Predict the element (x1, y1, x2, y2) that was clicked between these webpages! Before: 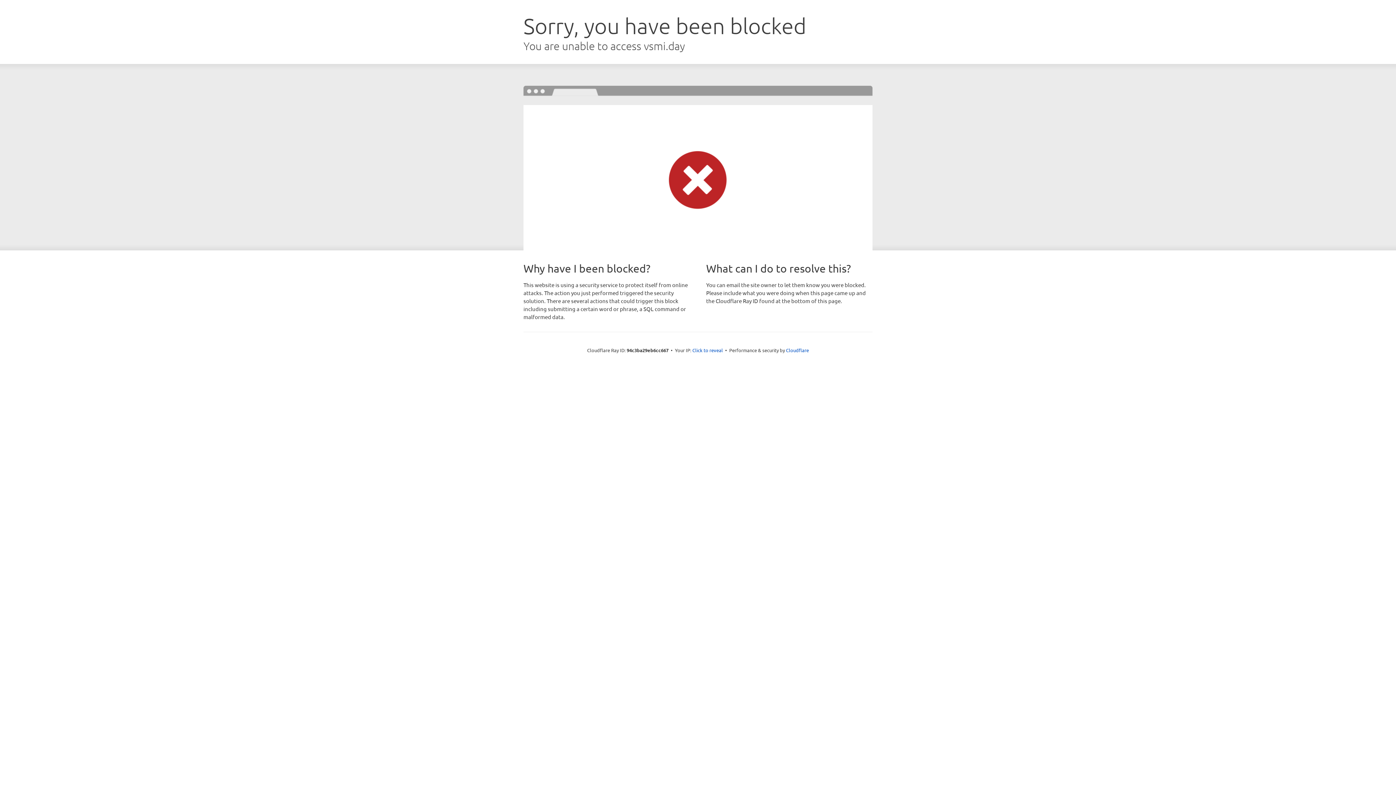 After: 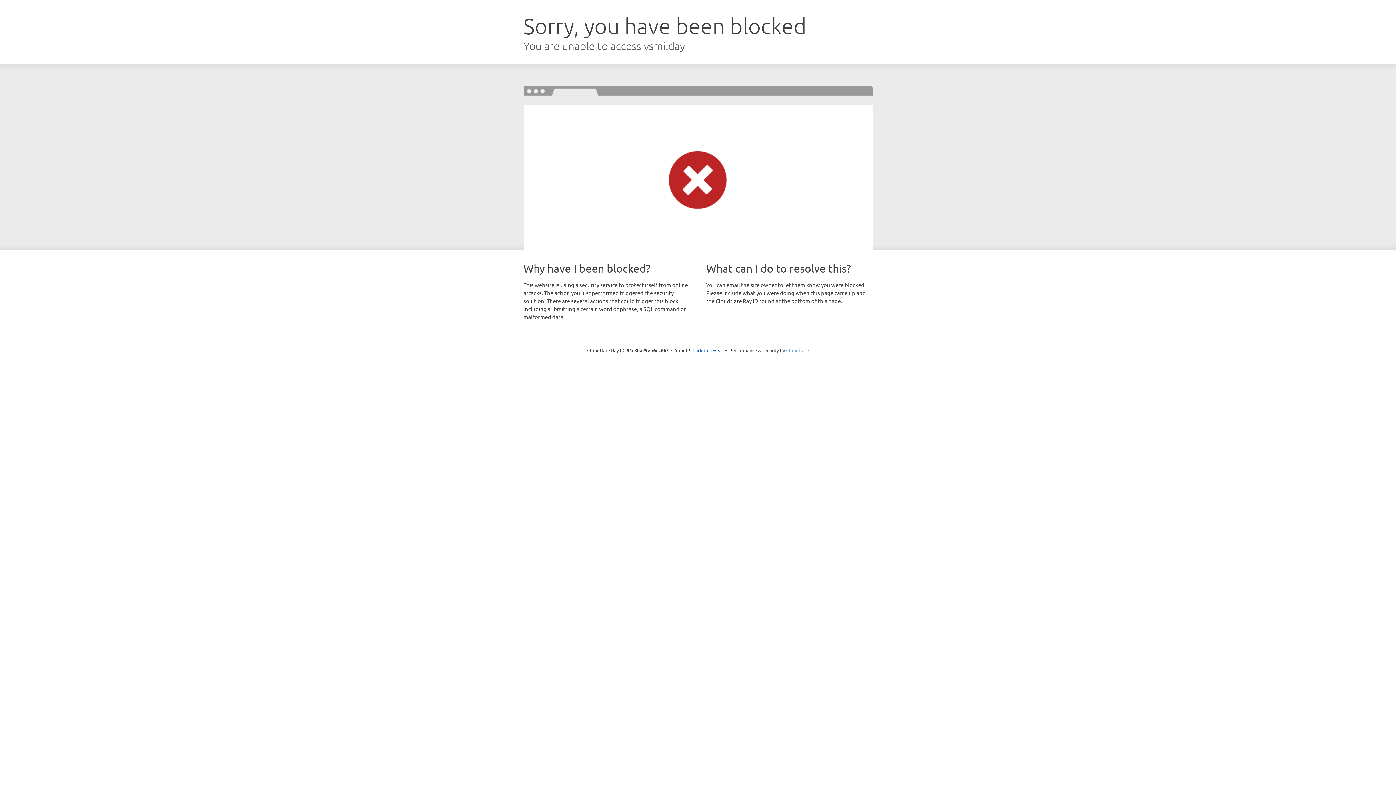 Action: label: Cloudflare bbox: (786, 347, 809, 353)